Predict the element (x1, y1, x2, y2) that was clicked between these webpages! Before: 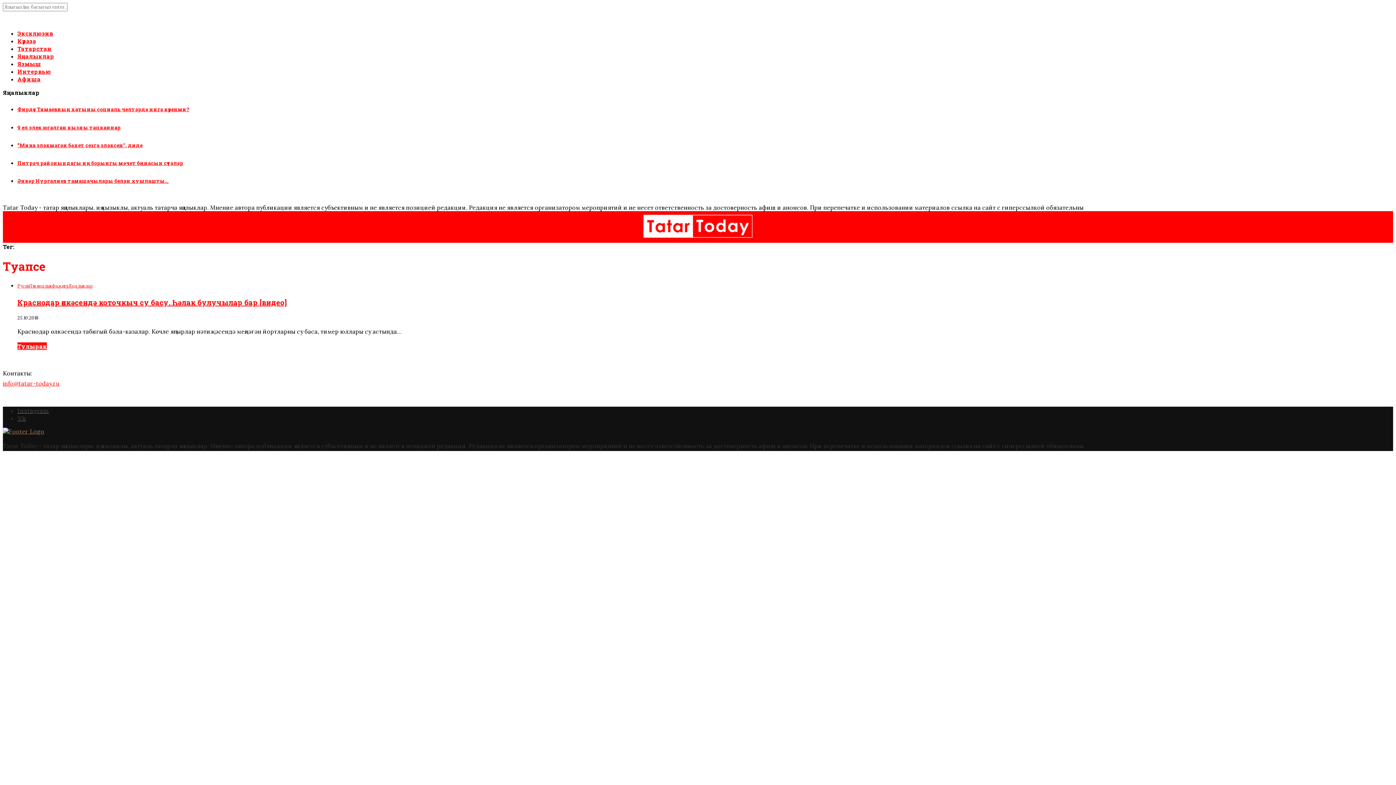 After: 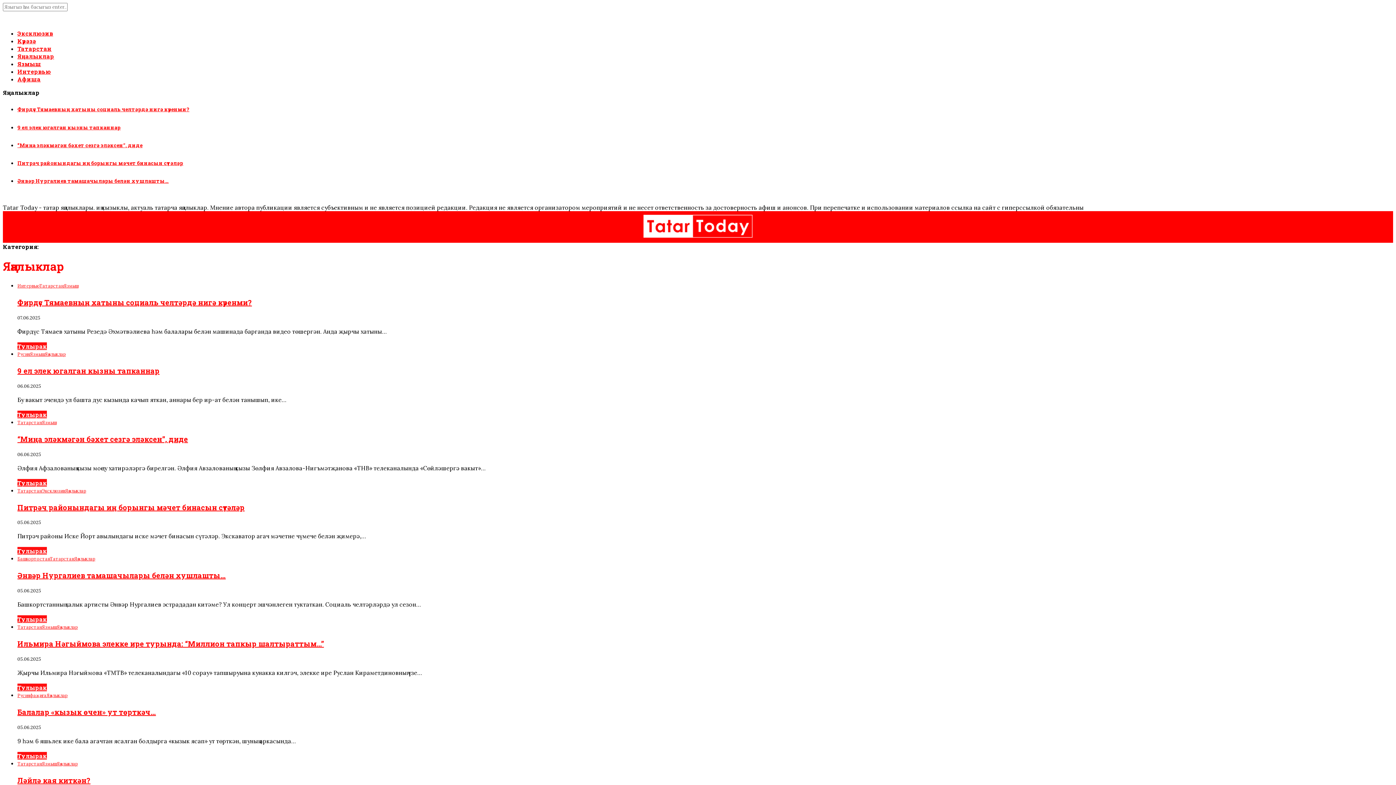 Action: label: Яңалыклар bbox: (68, 283, 92, 288)